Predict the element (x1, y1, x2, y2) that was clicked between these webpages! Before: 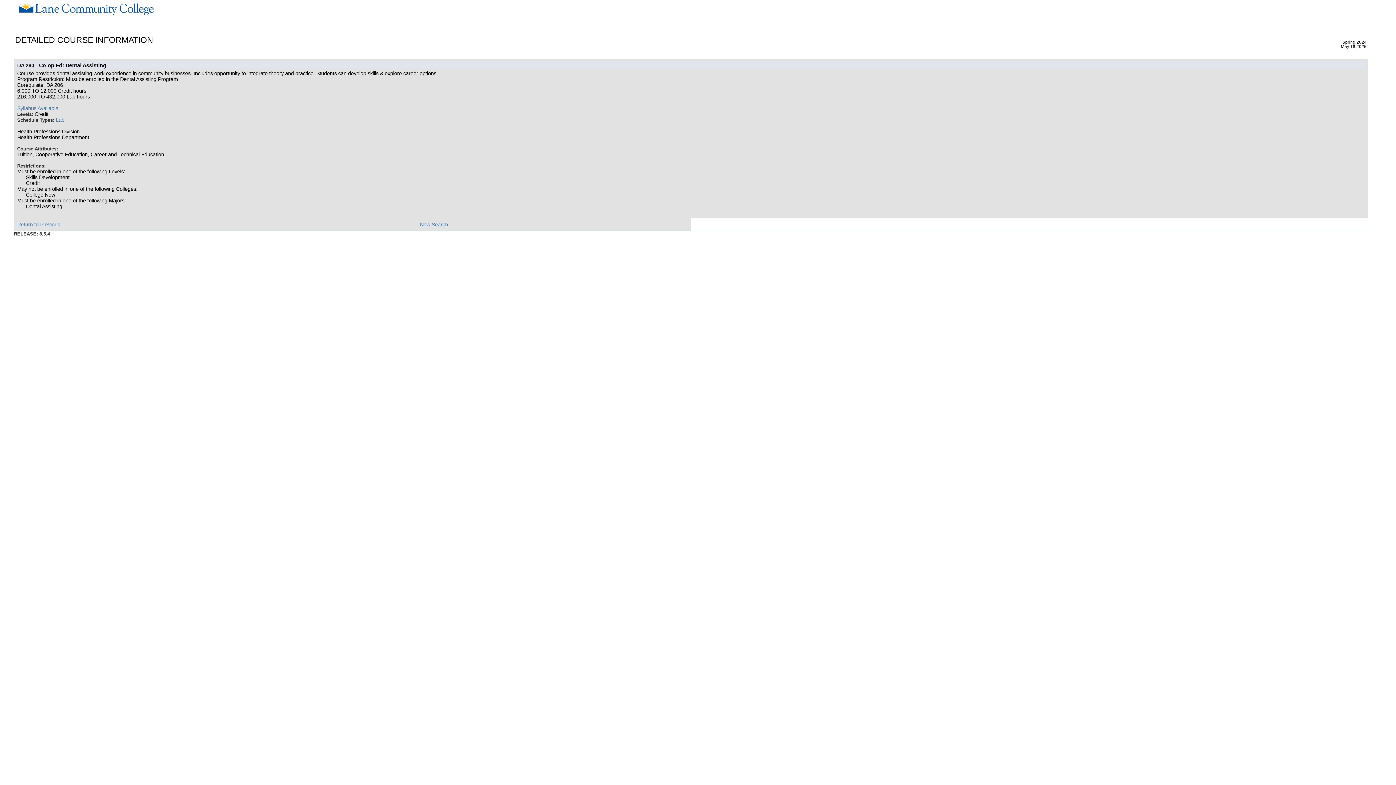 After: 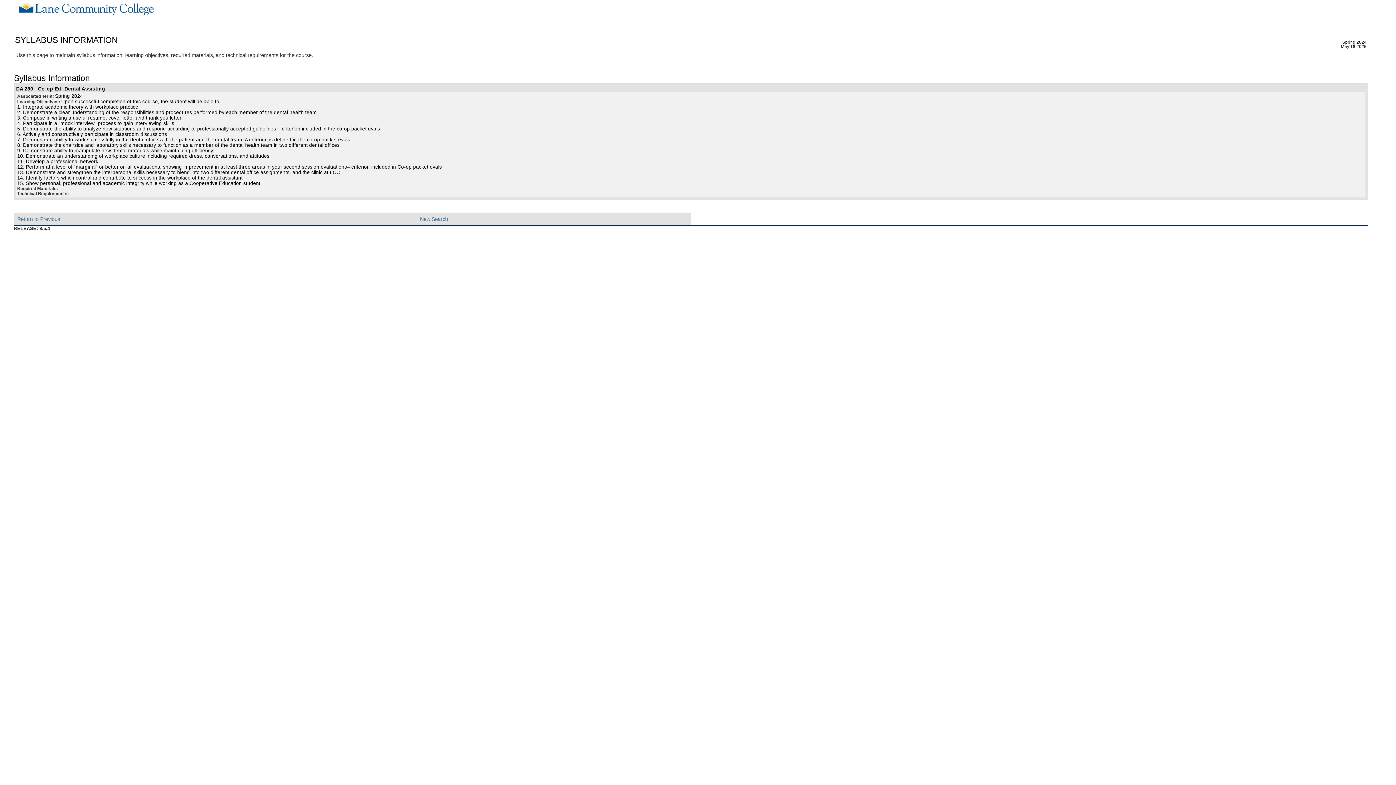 Action: label: Syllabus Available bbox: (17, 105, 58, 111)